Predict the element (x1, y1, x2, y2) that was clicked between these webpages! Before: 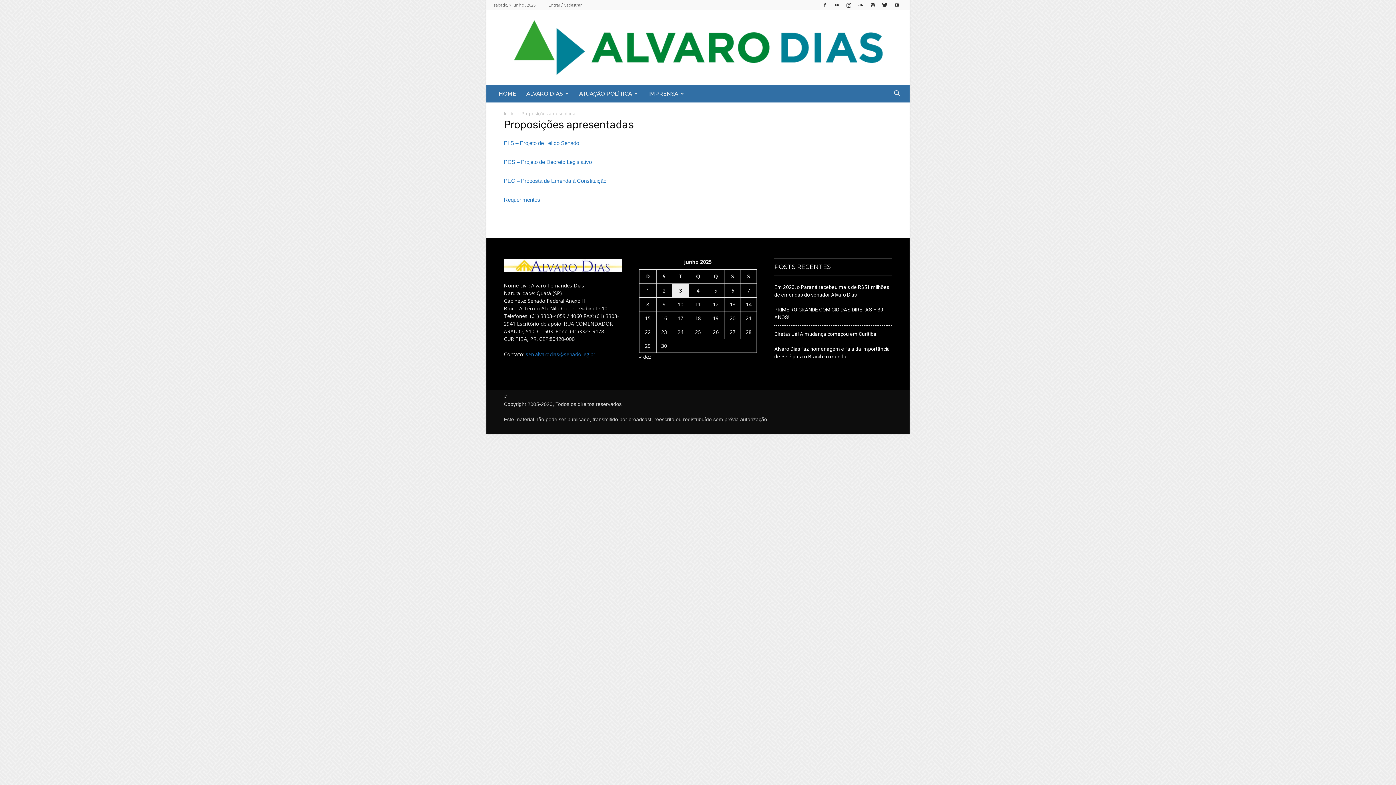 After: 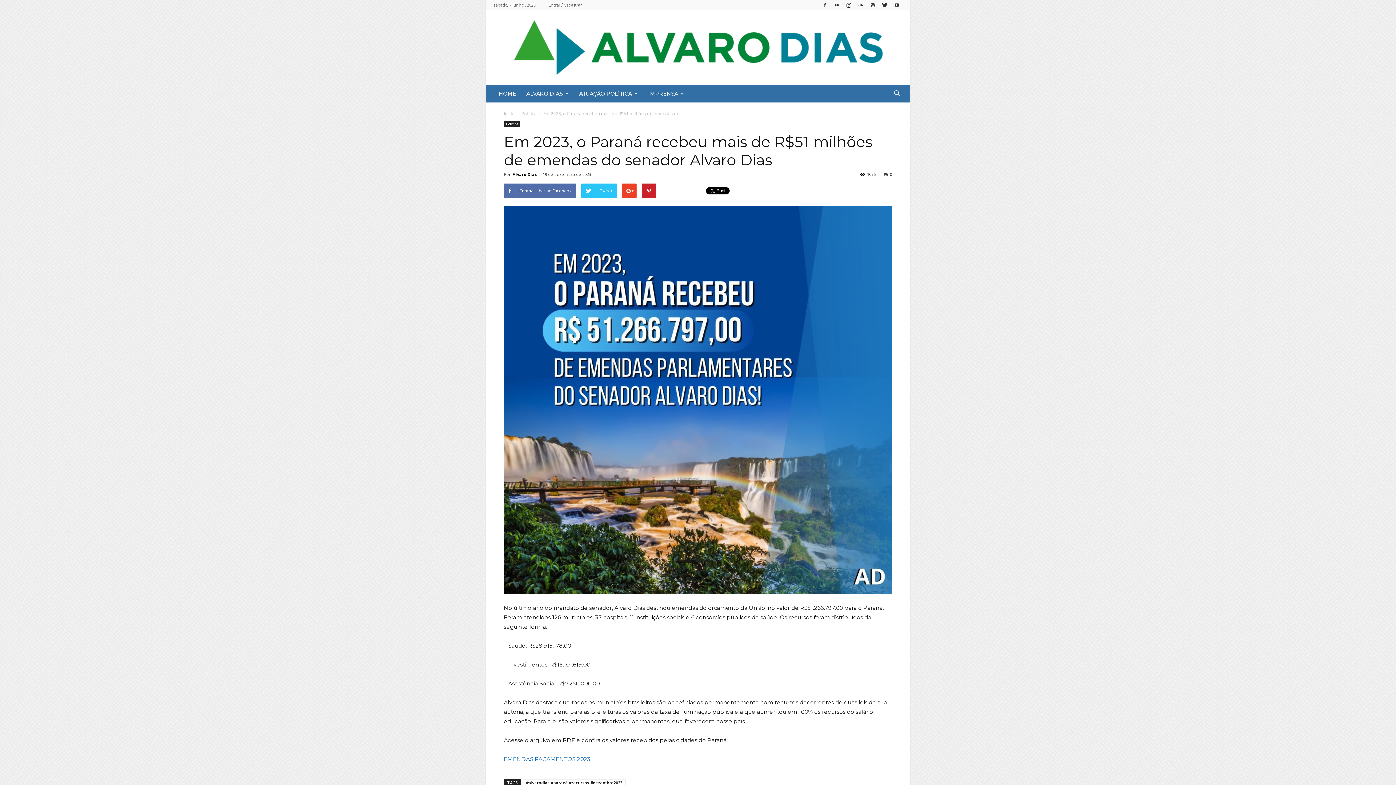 Action: bbox: (774, 283, 892, 298) label: Em 2023, o Paraná recebeu mais de R$51 milhões de emendas do senador Alvaro Dias